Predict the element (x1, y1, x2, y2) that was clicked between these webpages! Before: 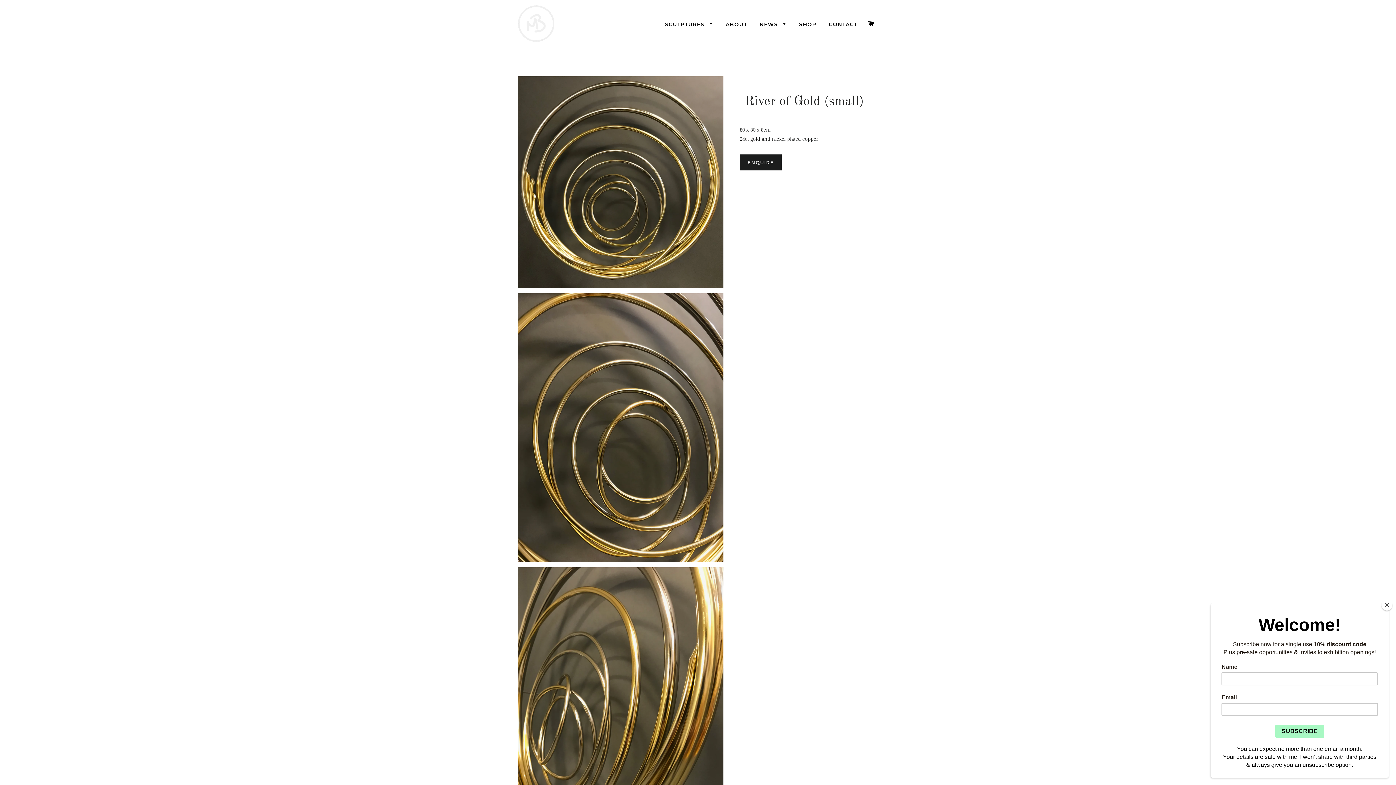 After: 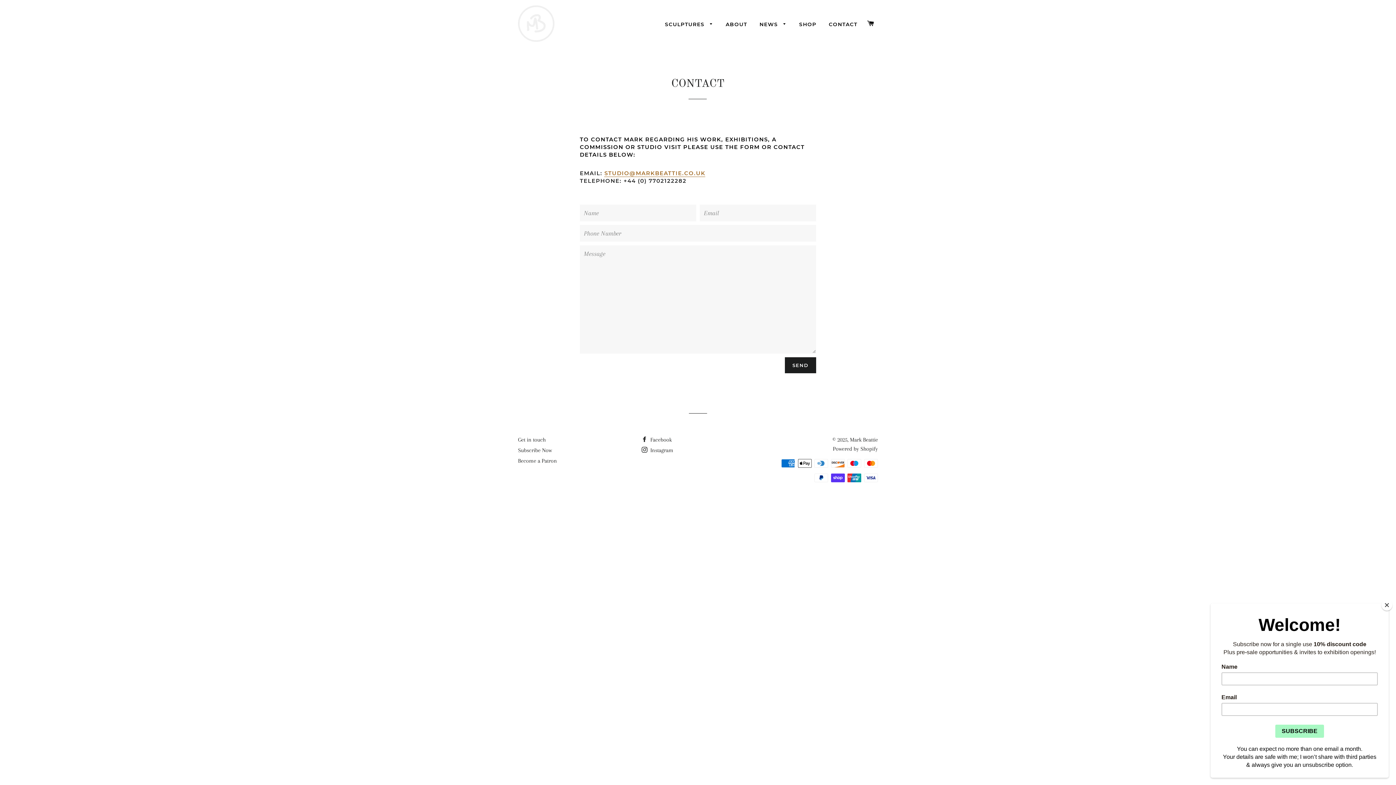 Action: bbox: (823, 15, 863, 33) label: CONTACT